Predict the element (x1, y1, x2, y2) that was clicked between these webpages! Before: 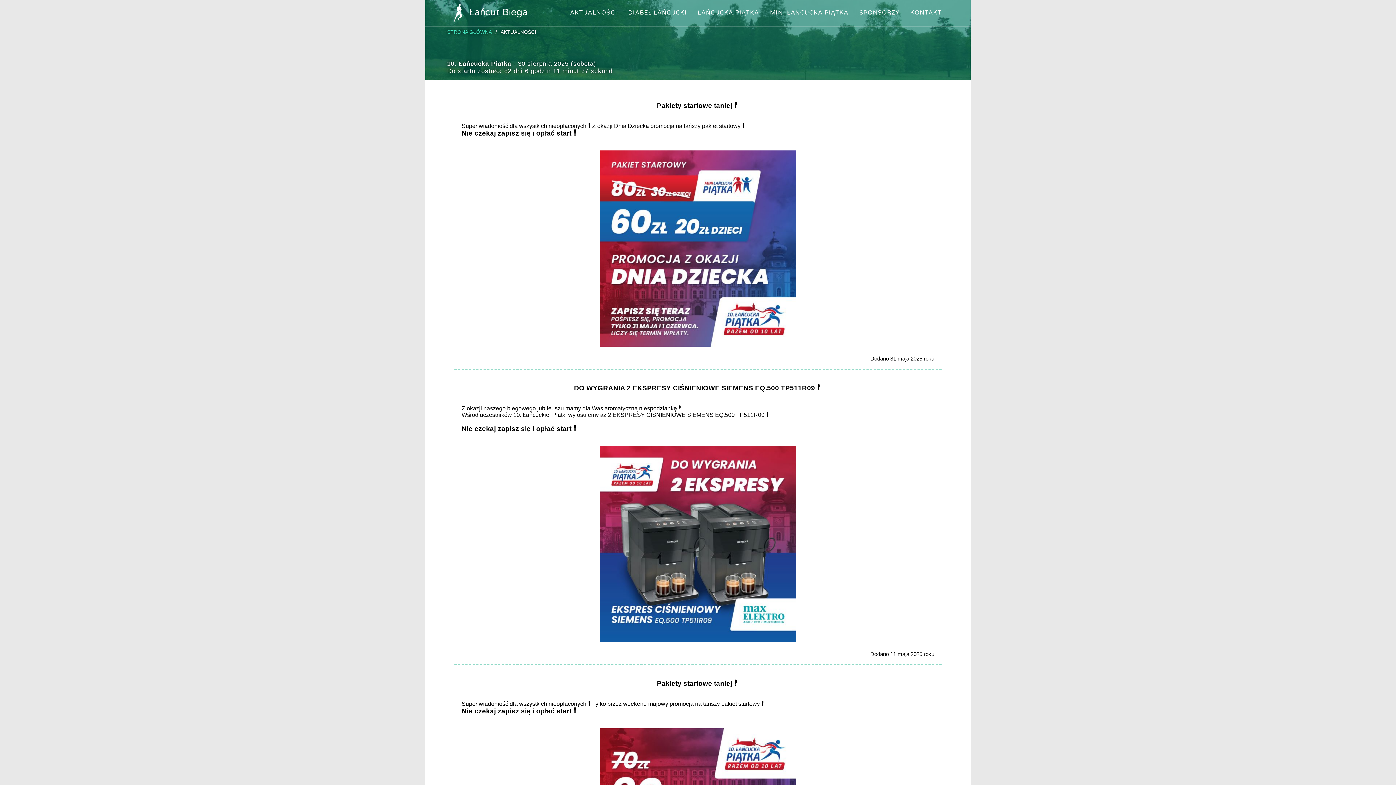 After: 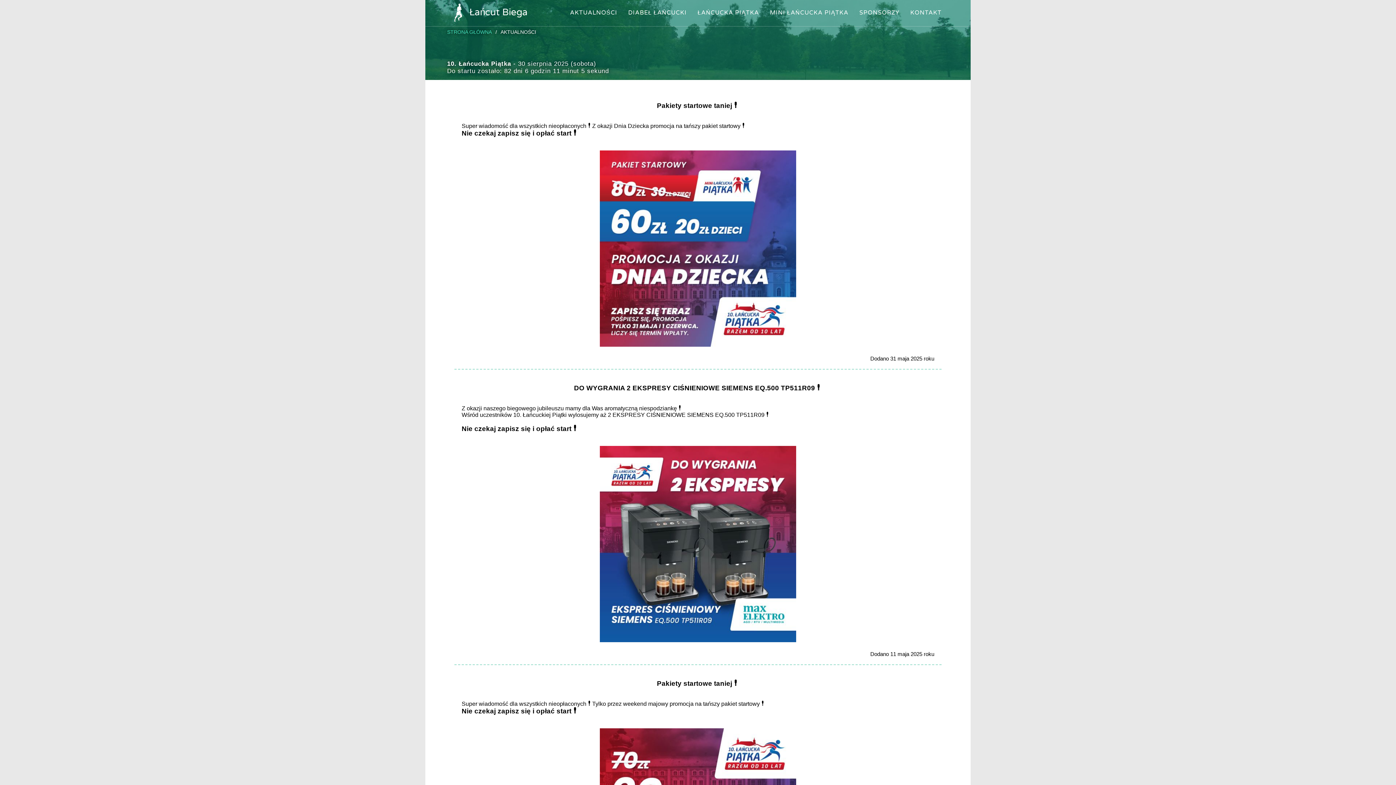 Action: bbox: (447, 6, 527, 17) label: Łańcut Biega